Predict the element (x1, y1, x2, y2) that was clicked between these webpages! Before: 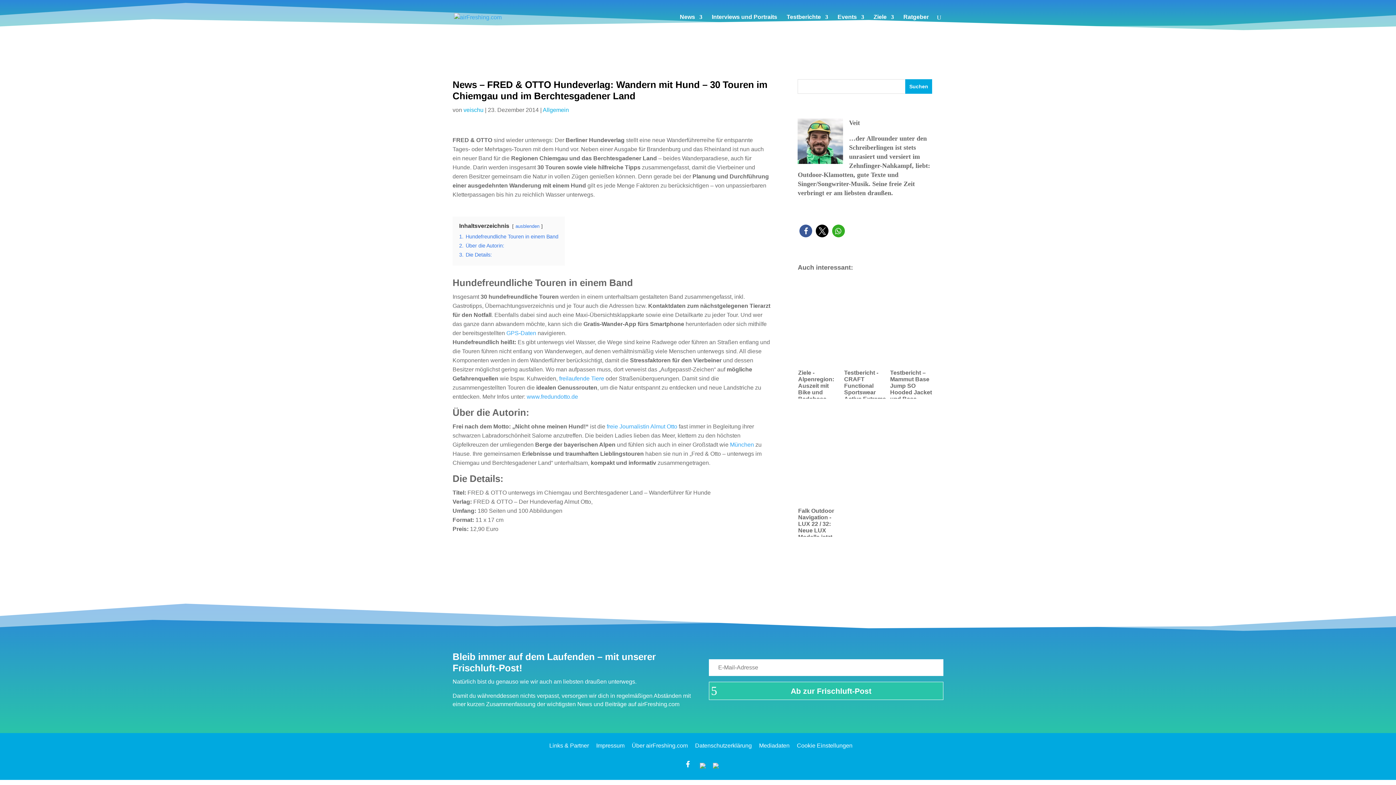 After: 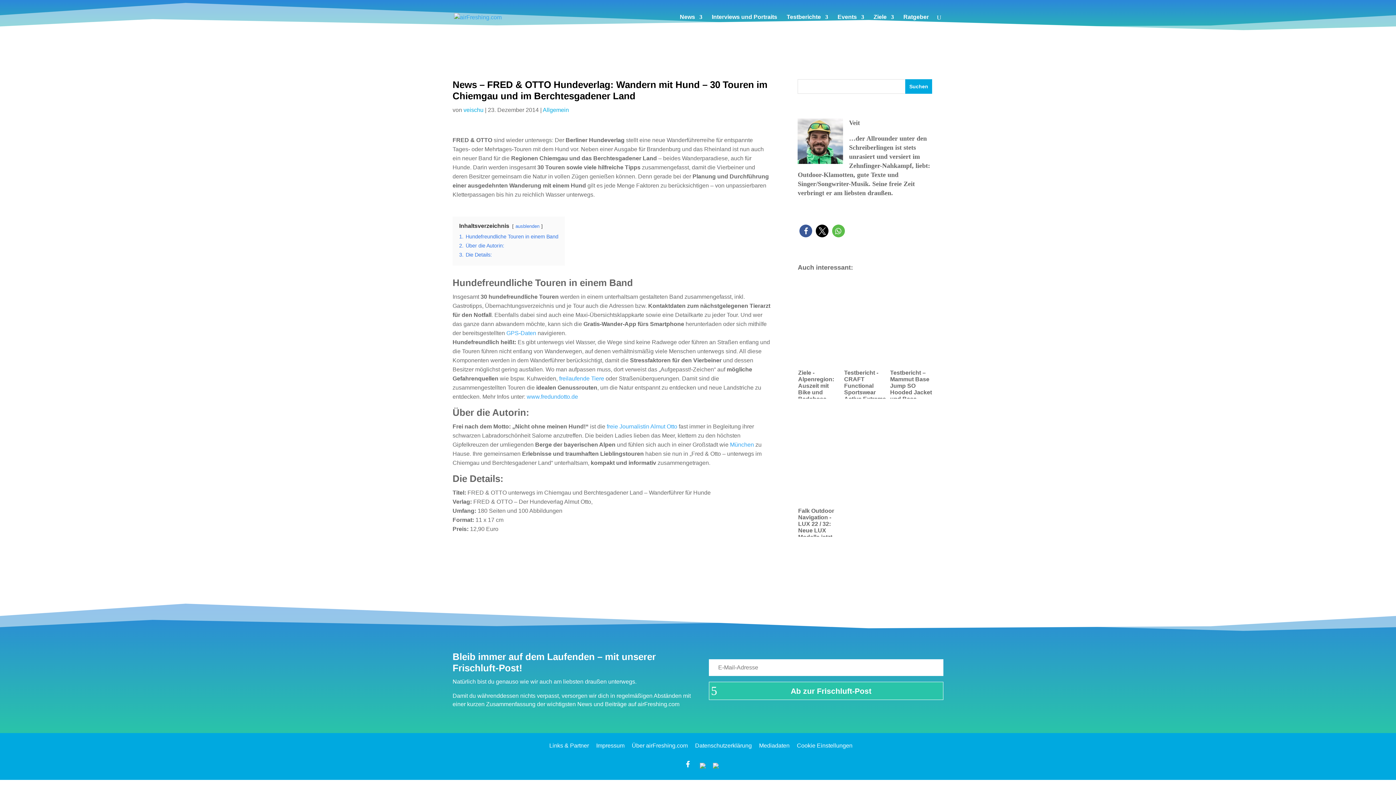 Action: bbox: (832, 224, 845, 237) label: Bei Whatsapp teilen